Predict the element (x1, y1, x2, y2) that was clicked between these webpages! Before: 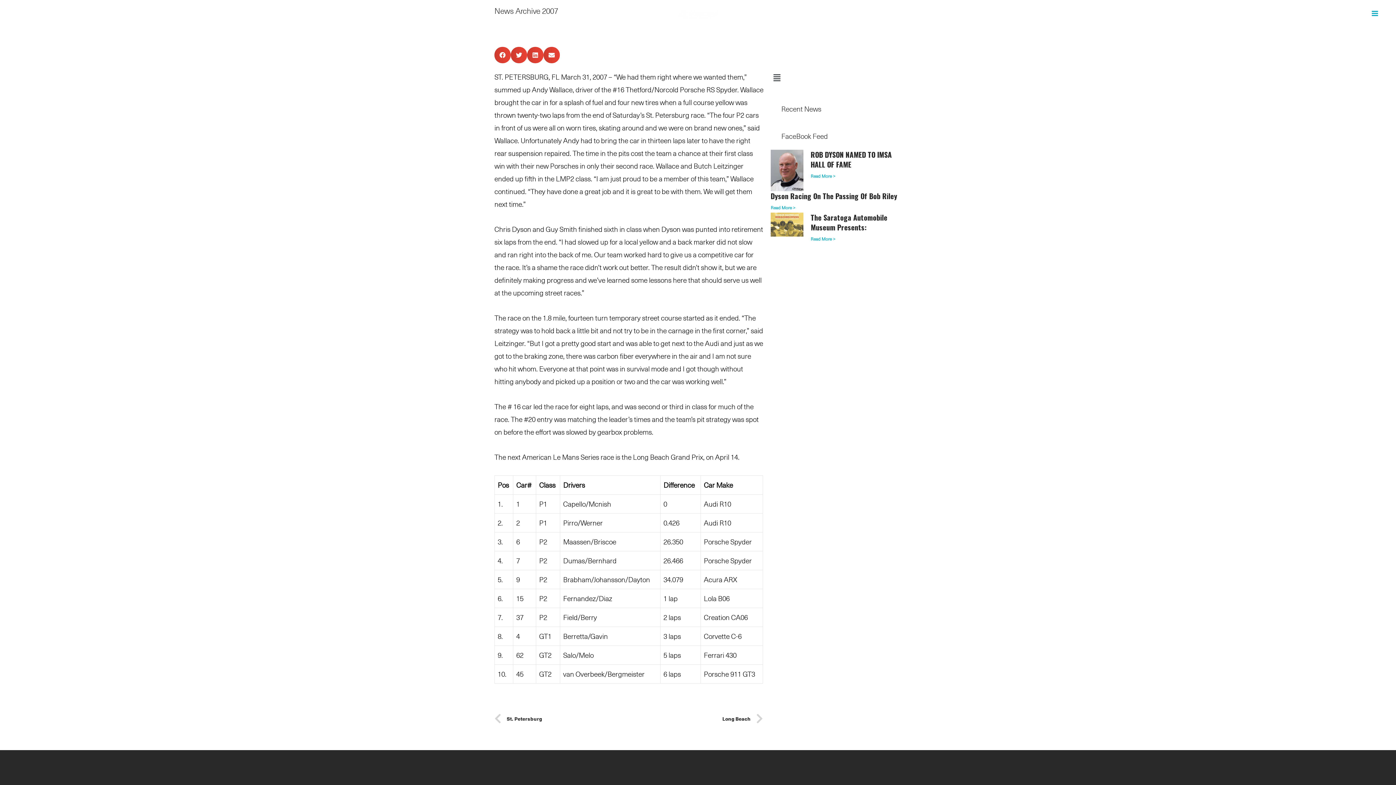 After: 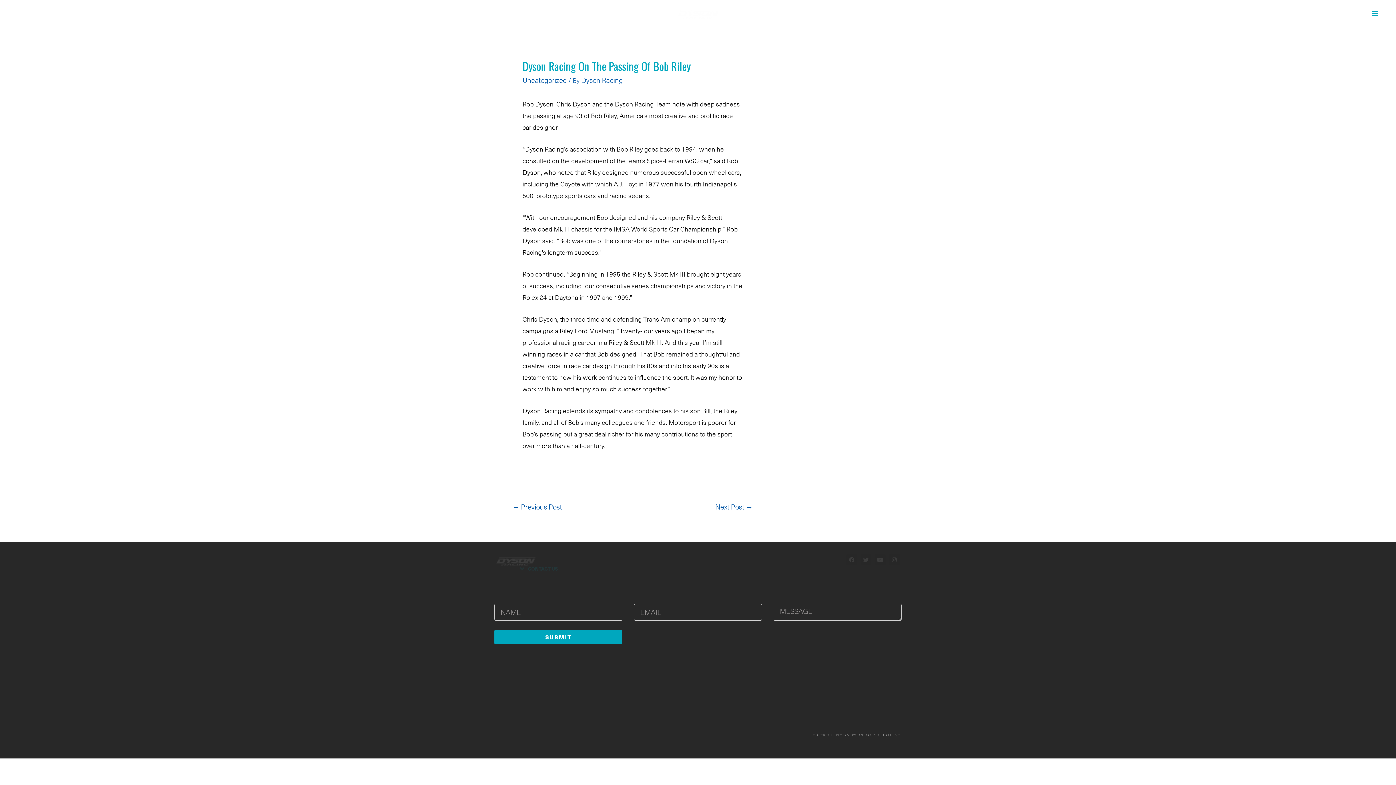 Action: bbox: (770, 204, 795, 211) label: Read More >